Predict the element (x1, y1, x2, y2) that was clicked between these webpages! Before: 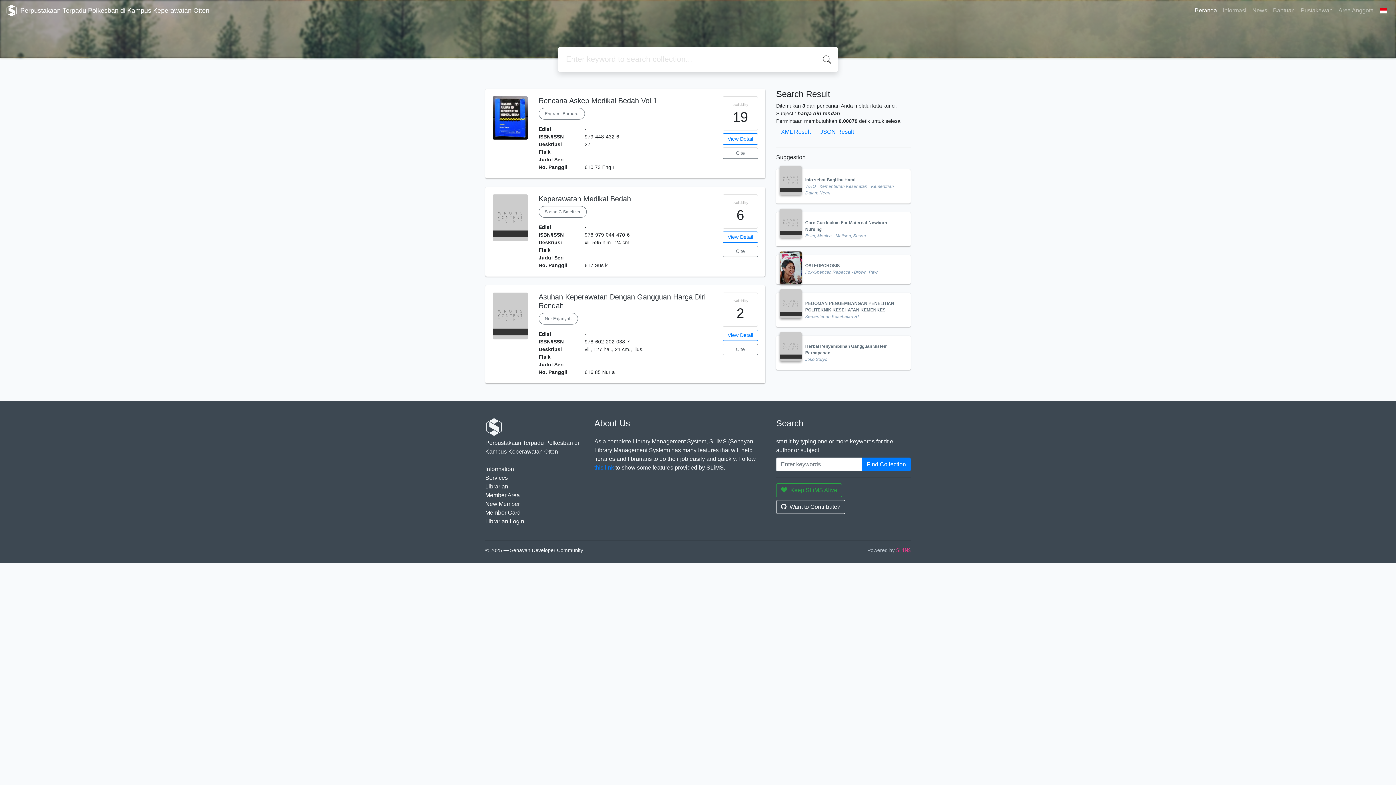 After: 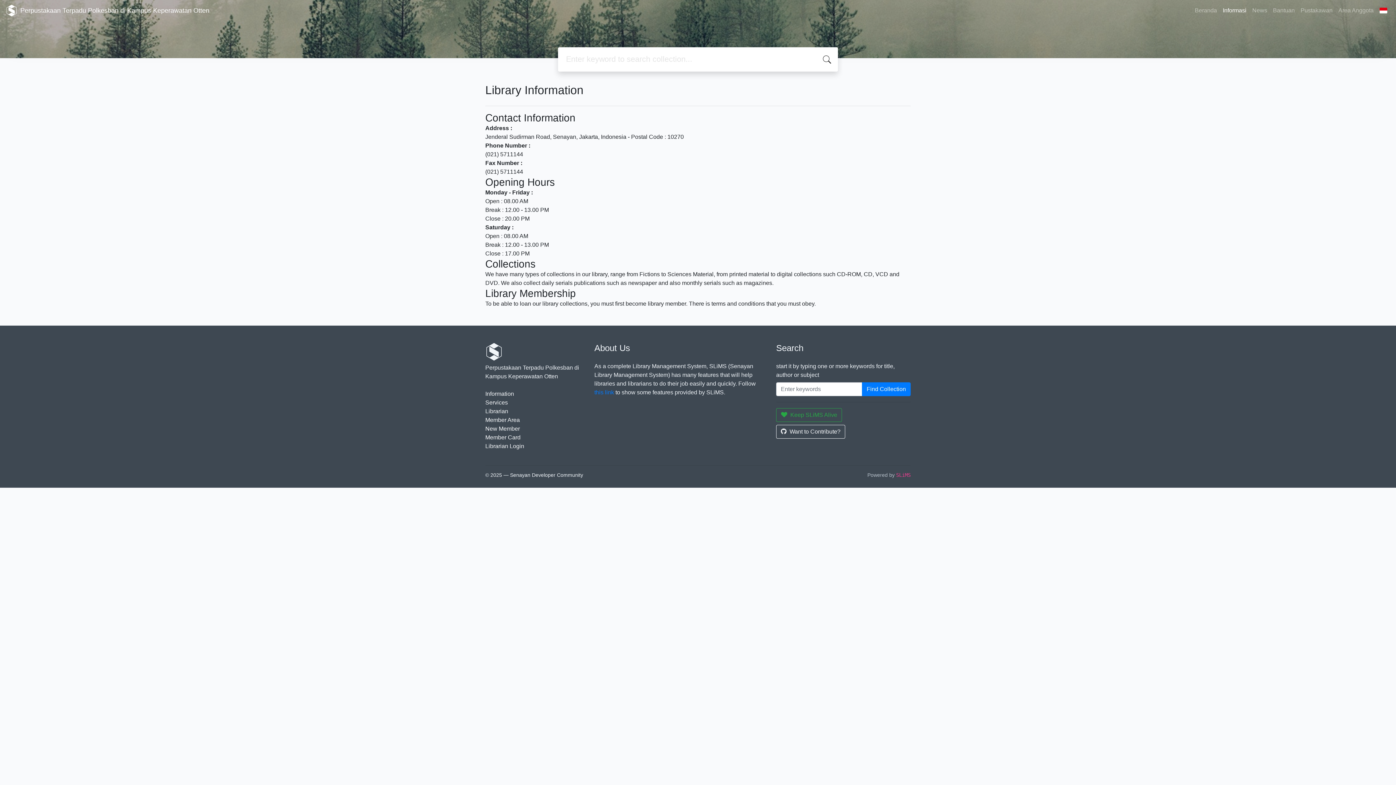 Action: bbox: (1220, 3, 1249, 17) label: Informasi